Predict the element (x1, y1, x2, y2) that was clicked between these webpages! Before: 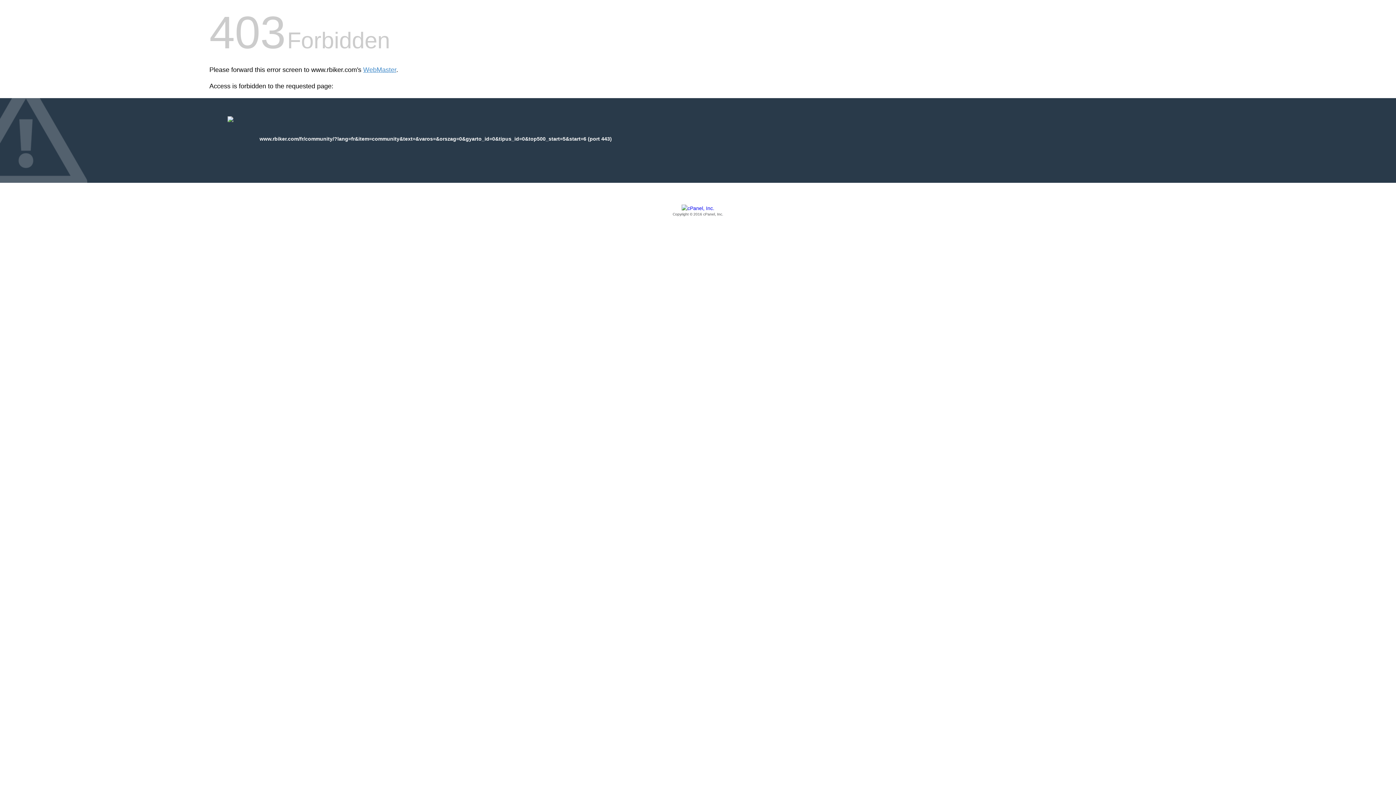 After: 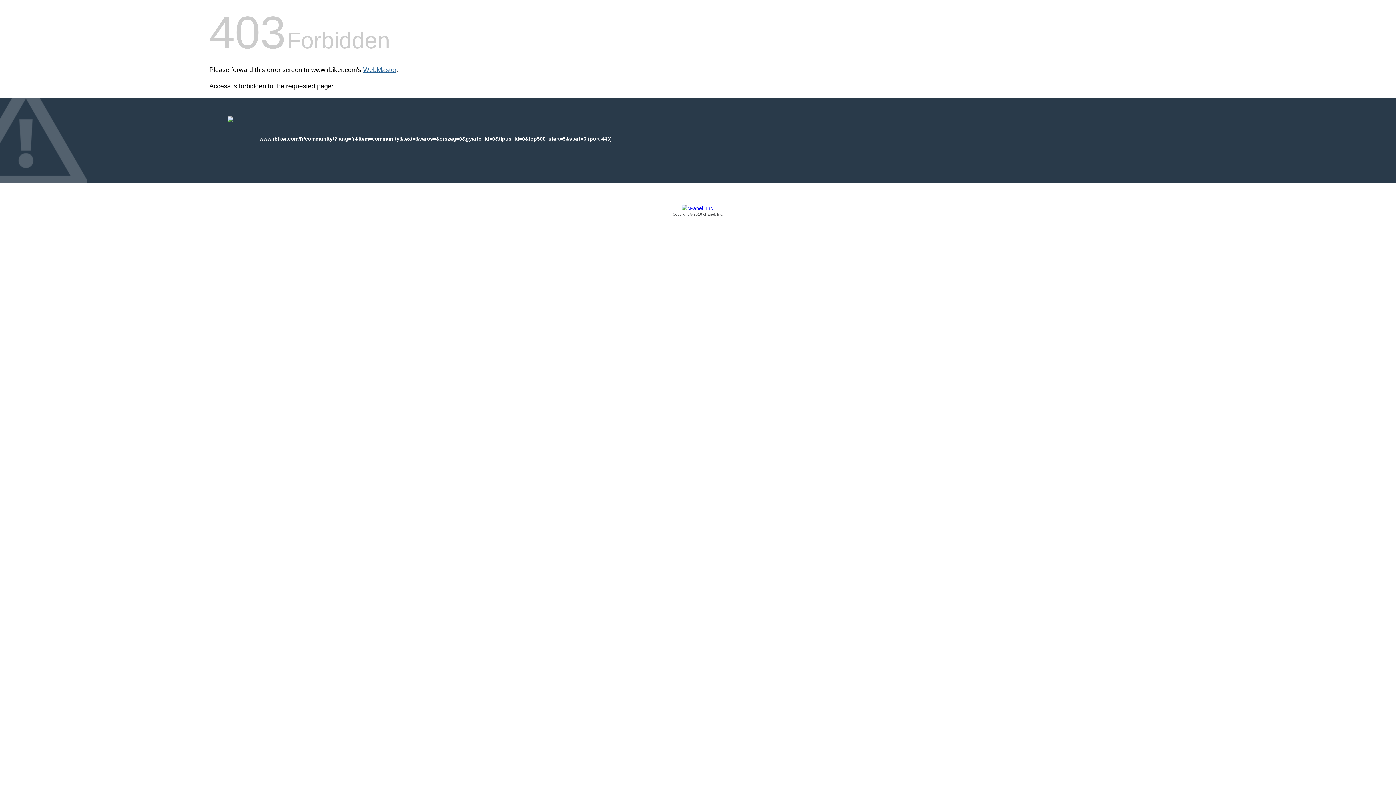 Action: bbox: (363, 66, 396, 73) label: WebMaster